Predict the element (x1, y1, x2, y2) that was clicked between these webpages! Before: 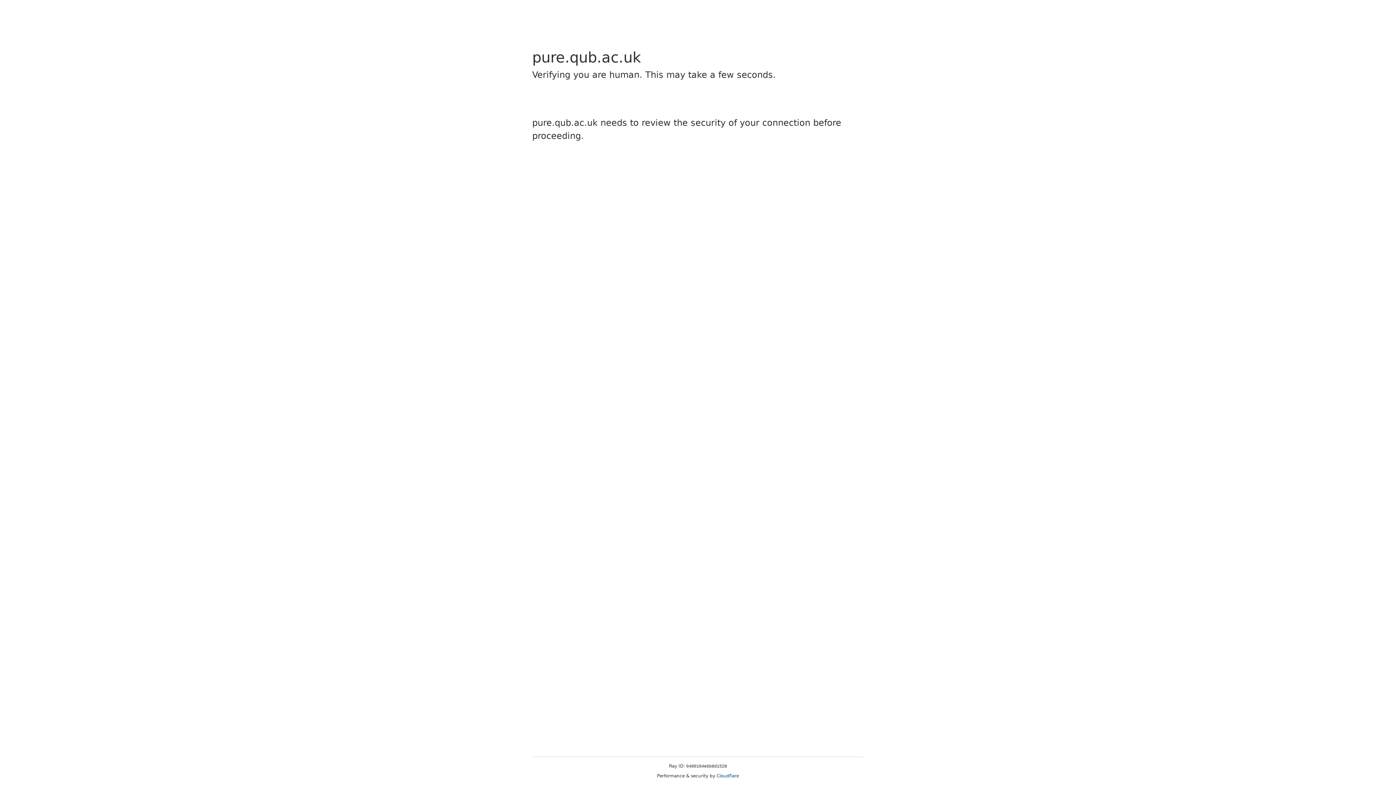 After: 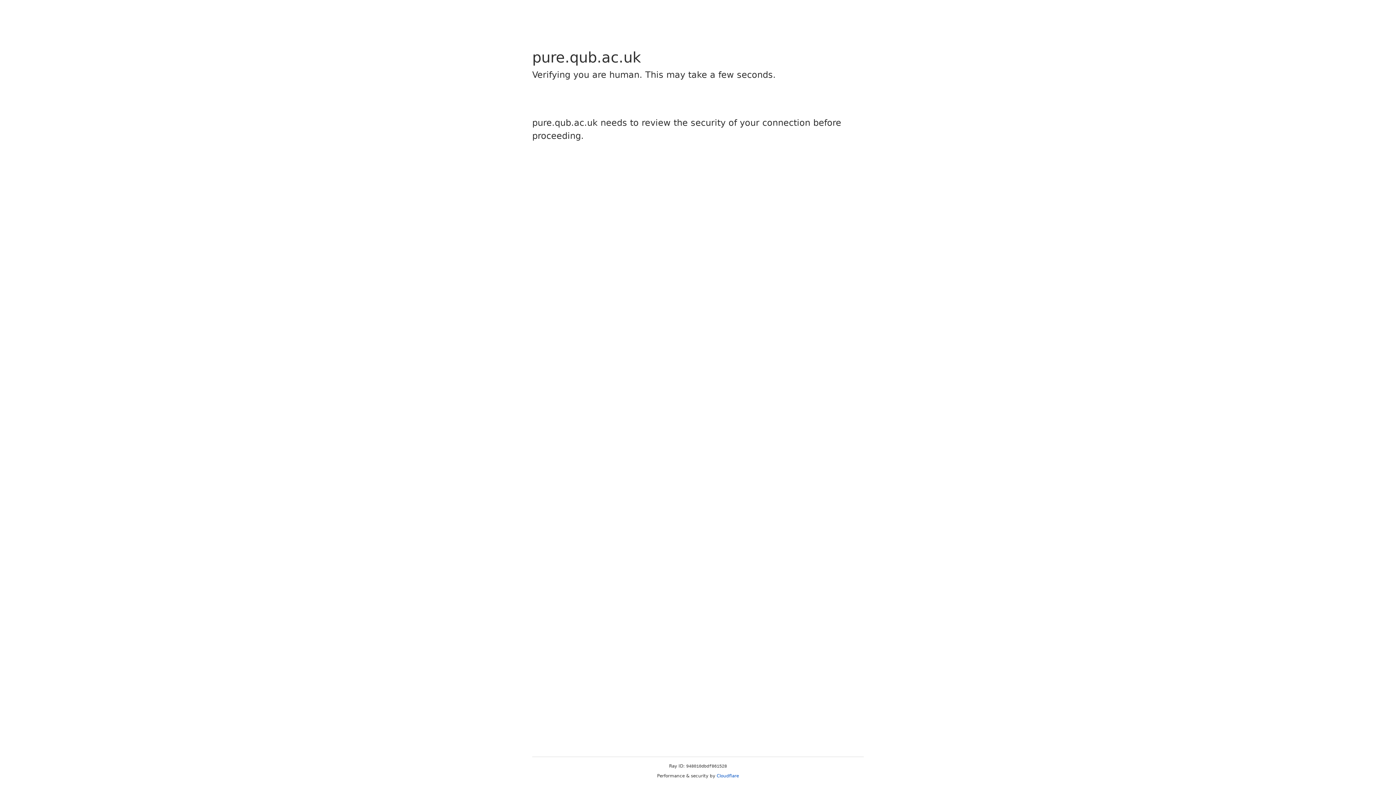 Action: bbox: (716, 773, 739, 778) label: Cloudflare